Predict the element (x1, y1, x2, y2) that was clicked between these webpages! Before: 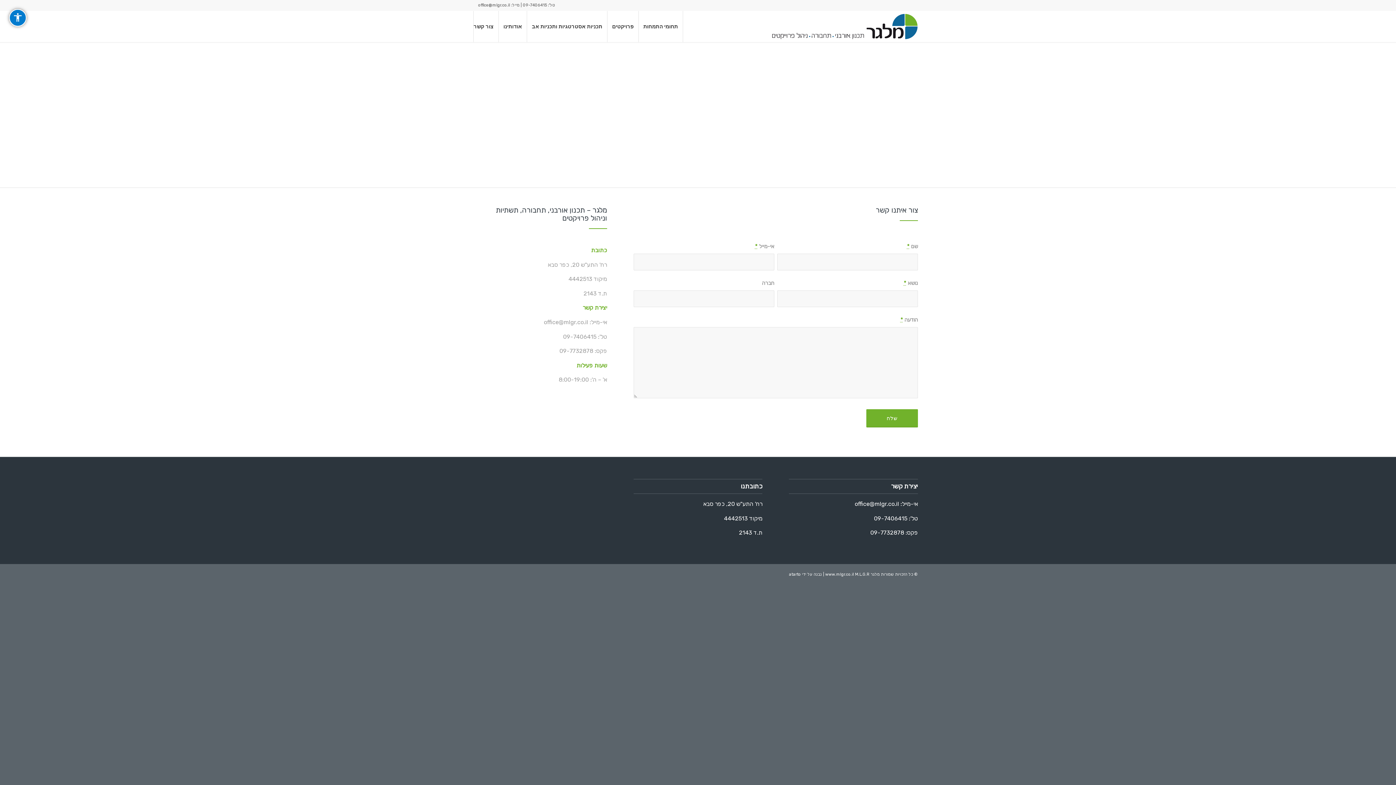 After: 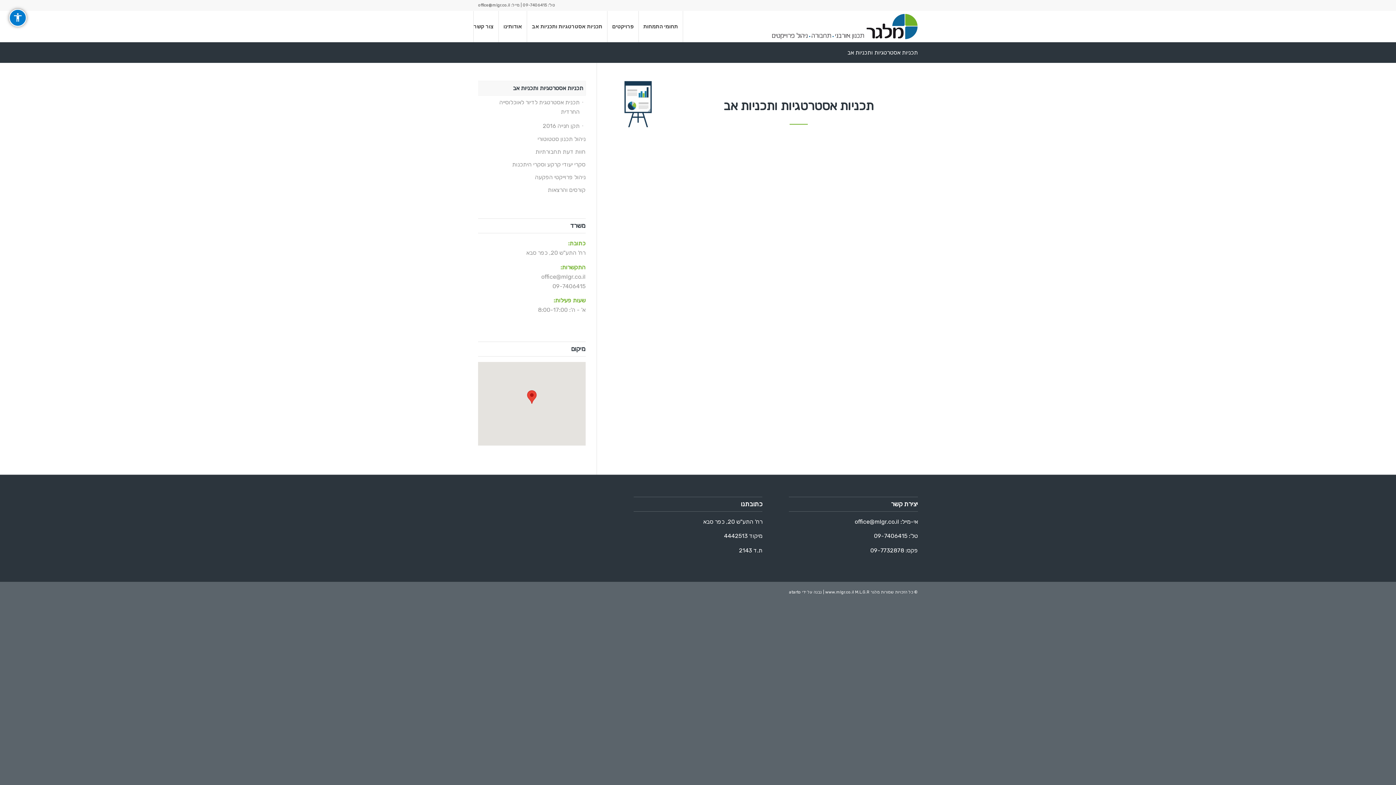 Action: bbox: (526, 10, 607, 42) label: תכניות אסטרטגיות ותכניות אב